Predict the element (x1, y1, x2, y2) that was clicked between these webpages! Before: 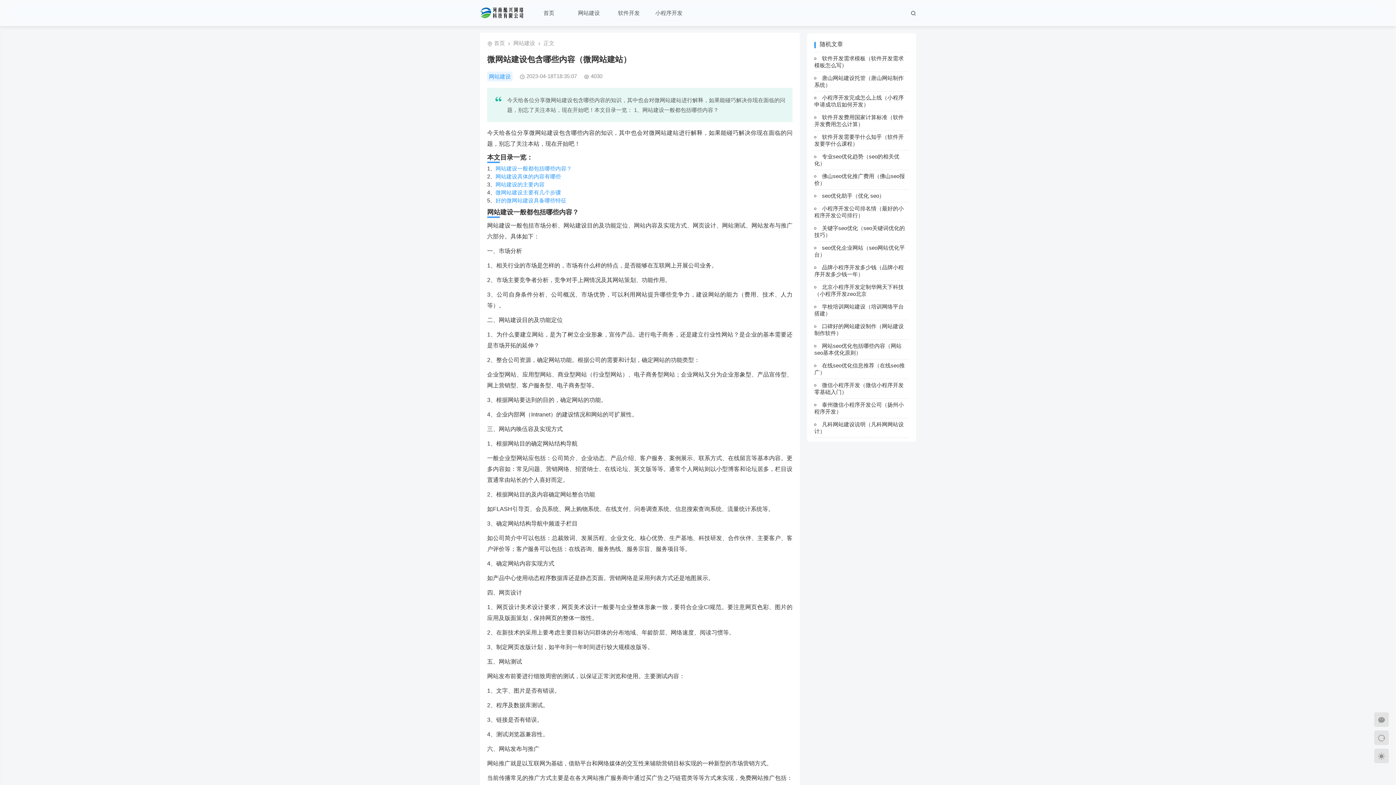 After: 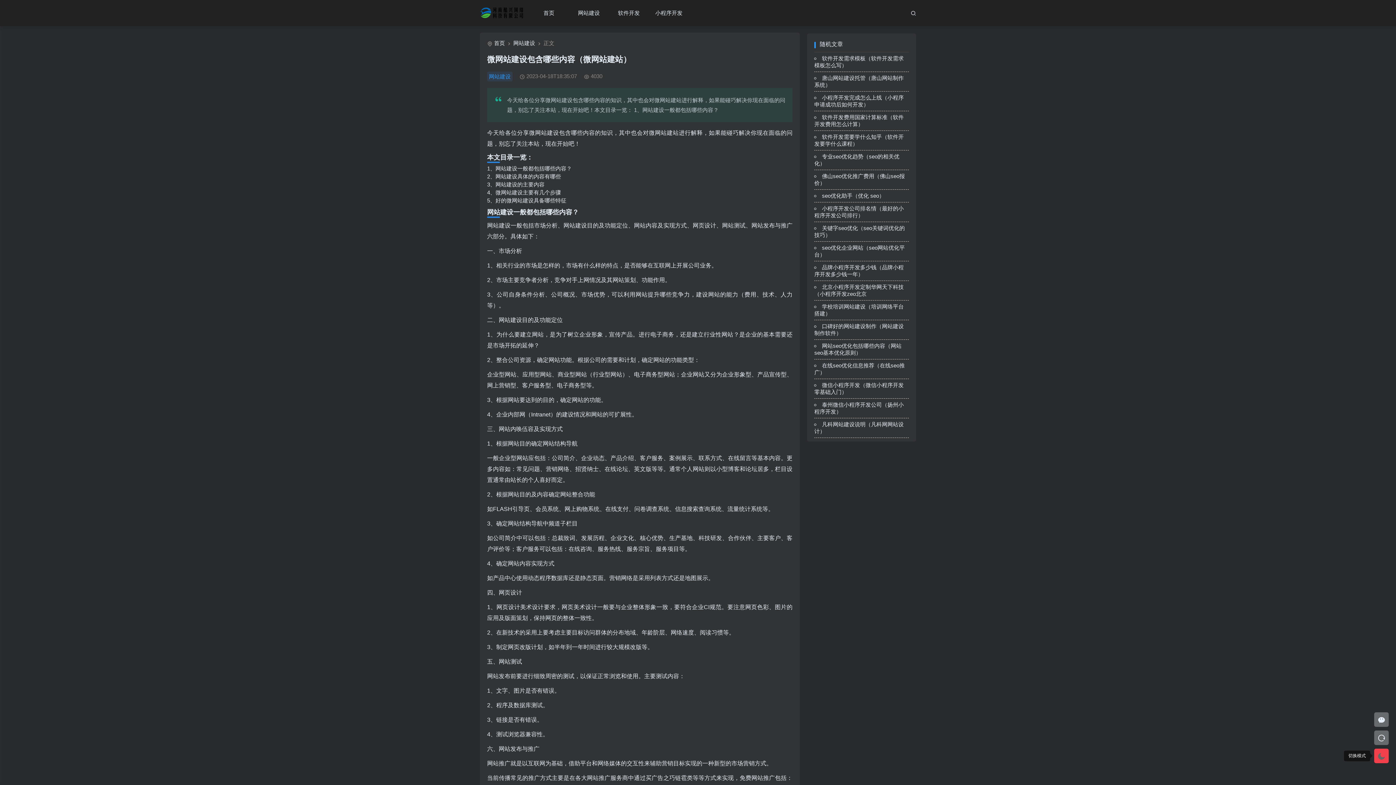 Action: bbox: (1374, 749, 1389, 763)